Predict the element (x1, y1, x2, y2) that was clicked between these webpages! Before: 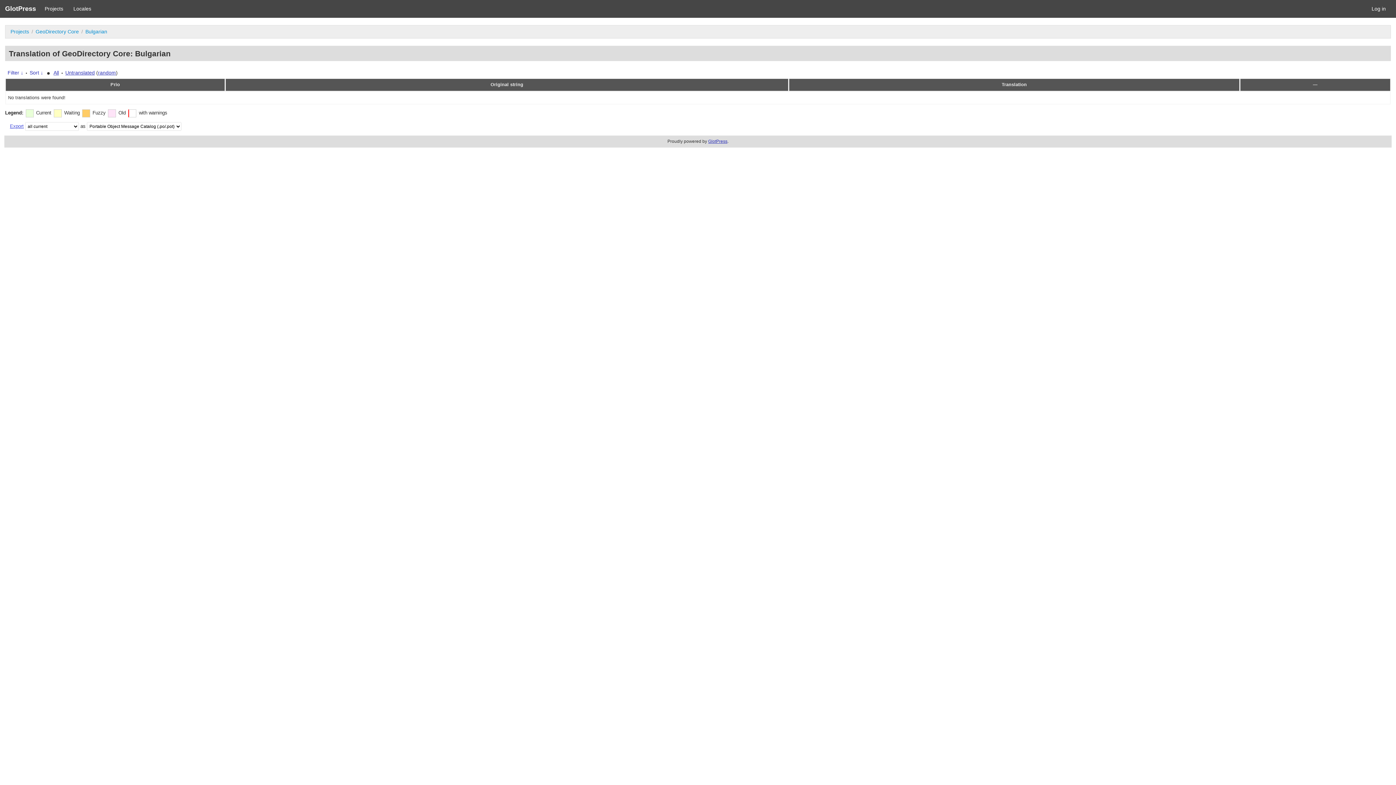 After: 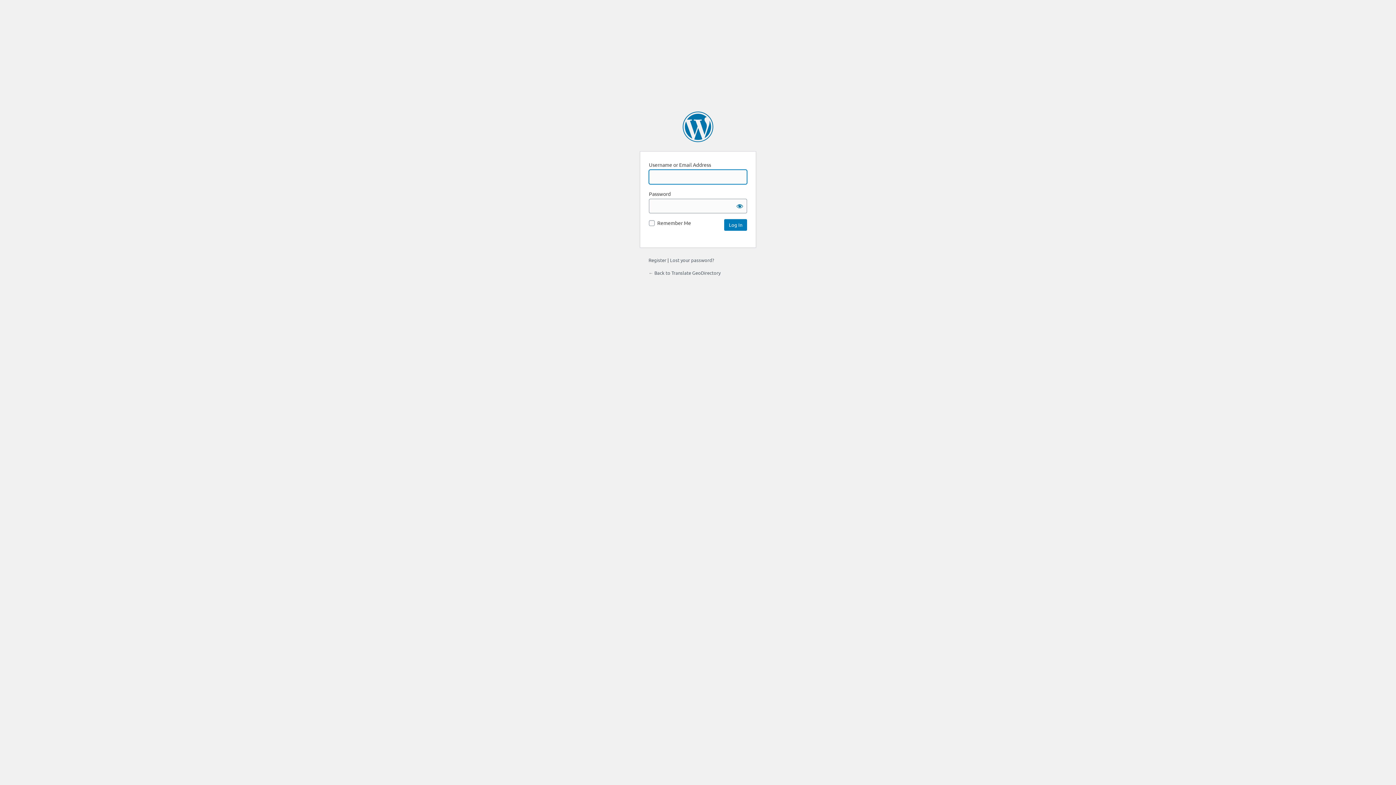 Action: label: Log in bbox: (1366, 0, 1391, 17)